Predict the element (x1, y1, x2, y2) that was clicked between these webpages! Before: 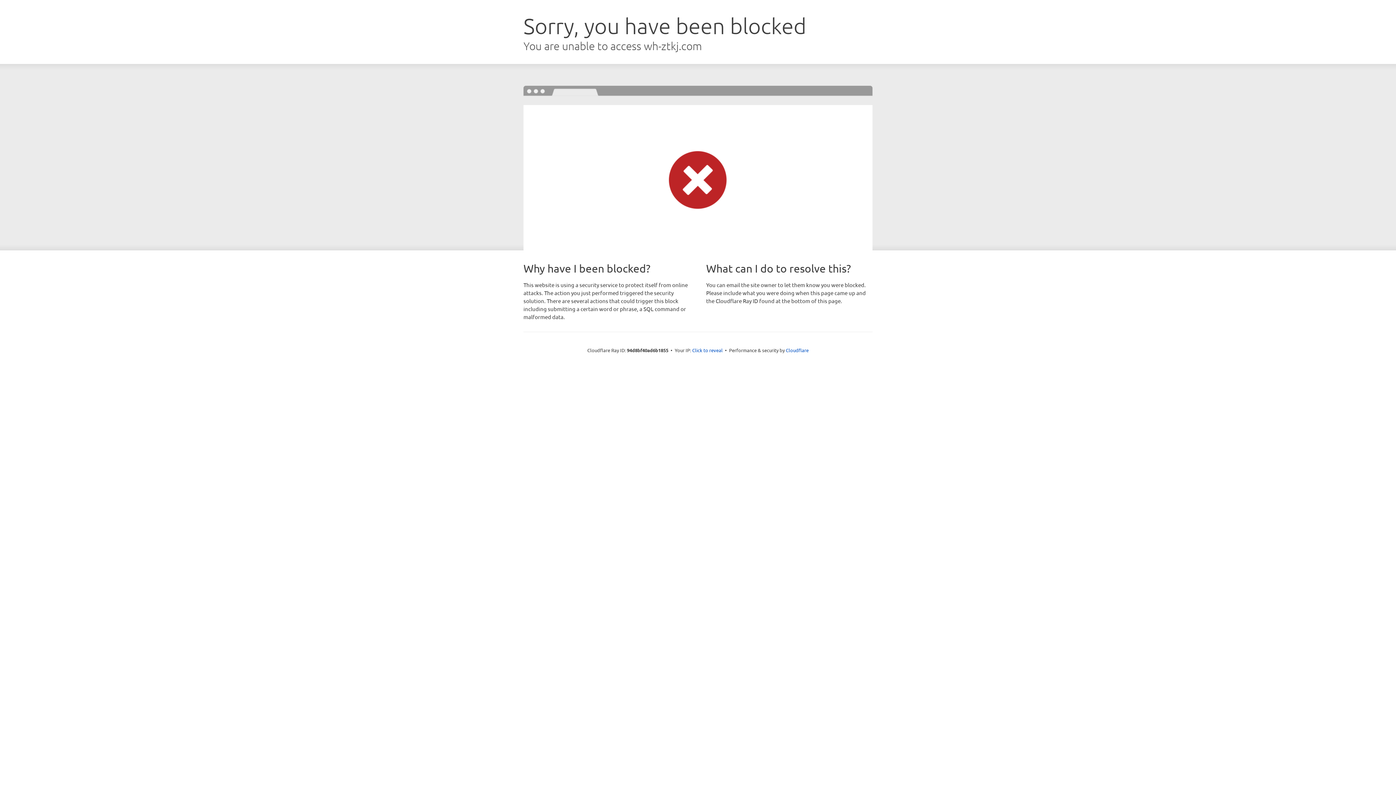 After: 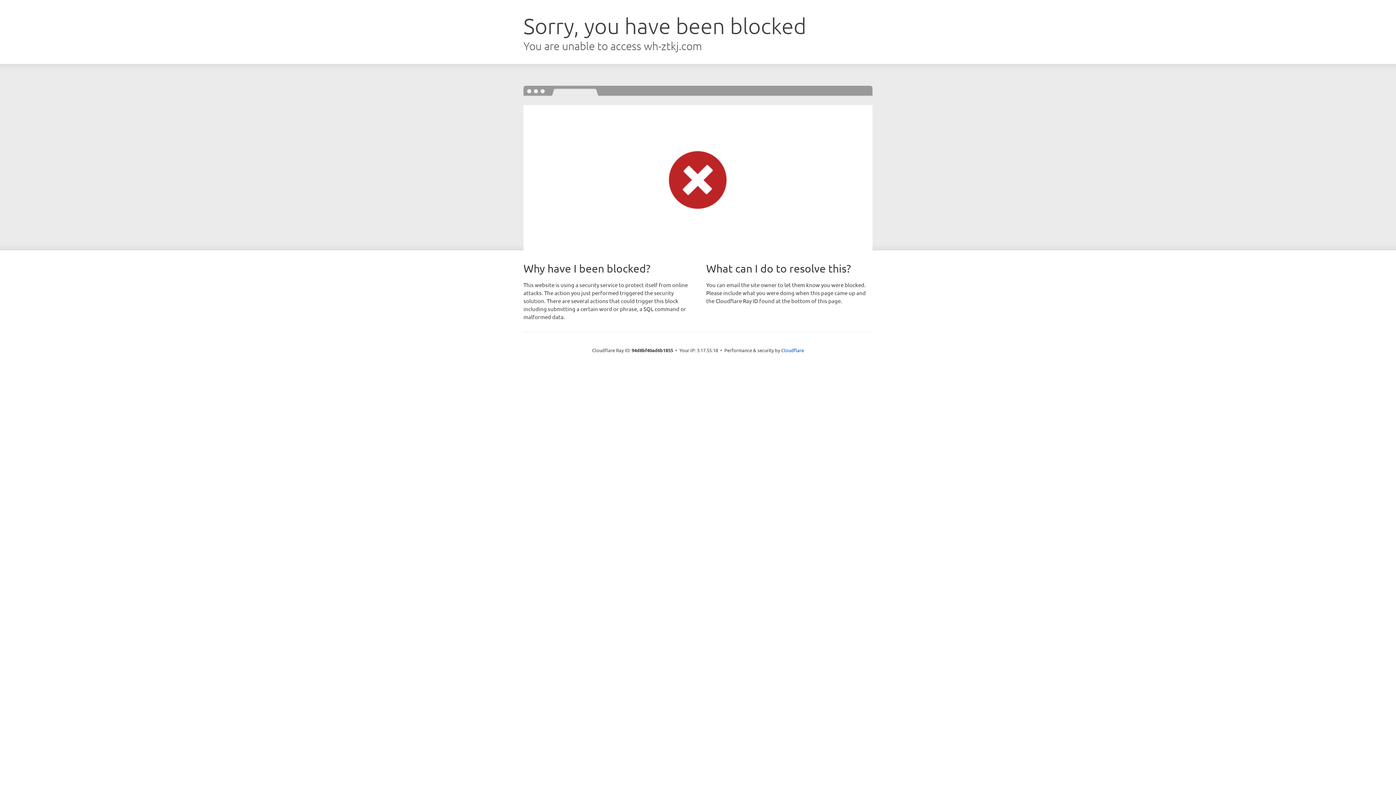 Action: bbox: (692, 346, 722, 353) label: Click to reveal